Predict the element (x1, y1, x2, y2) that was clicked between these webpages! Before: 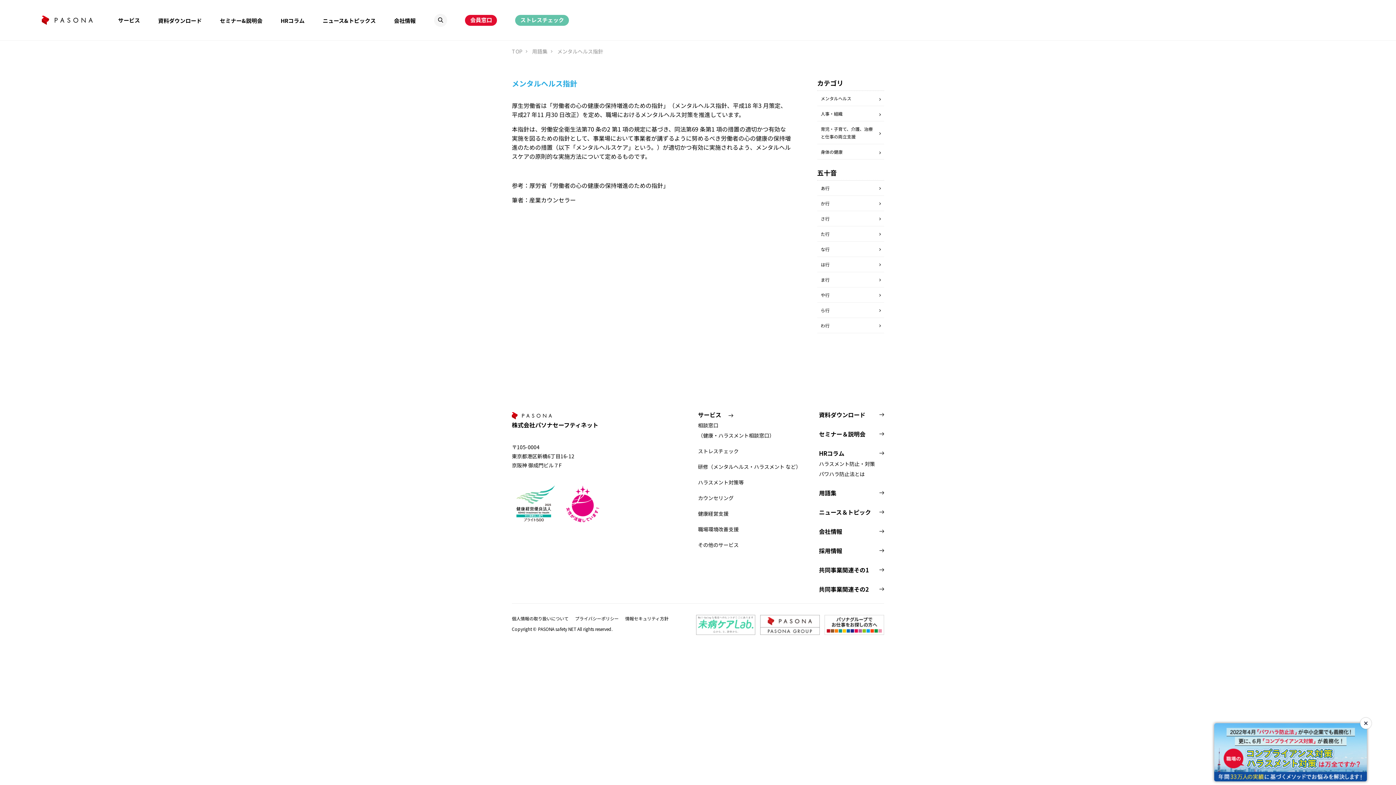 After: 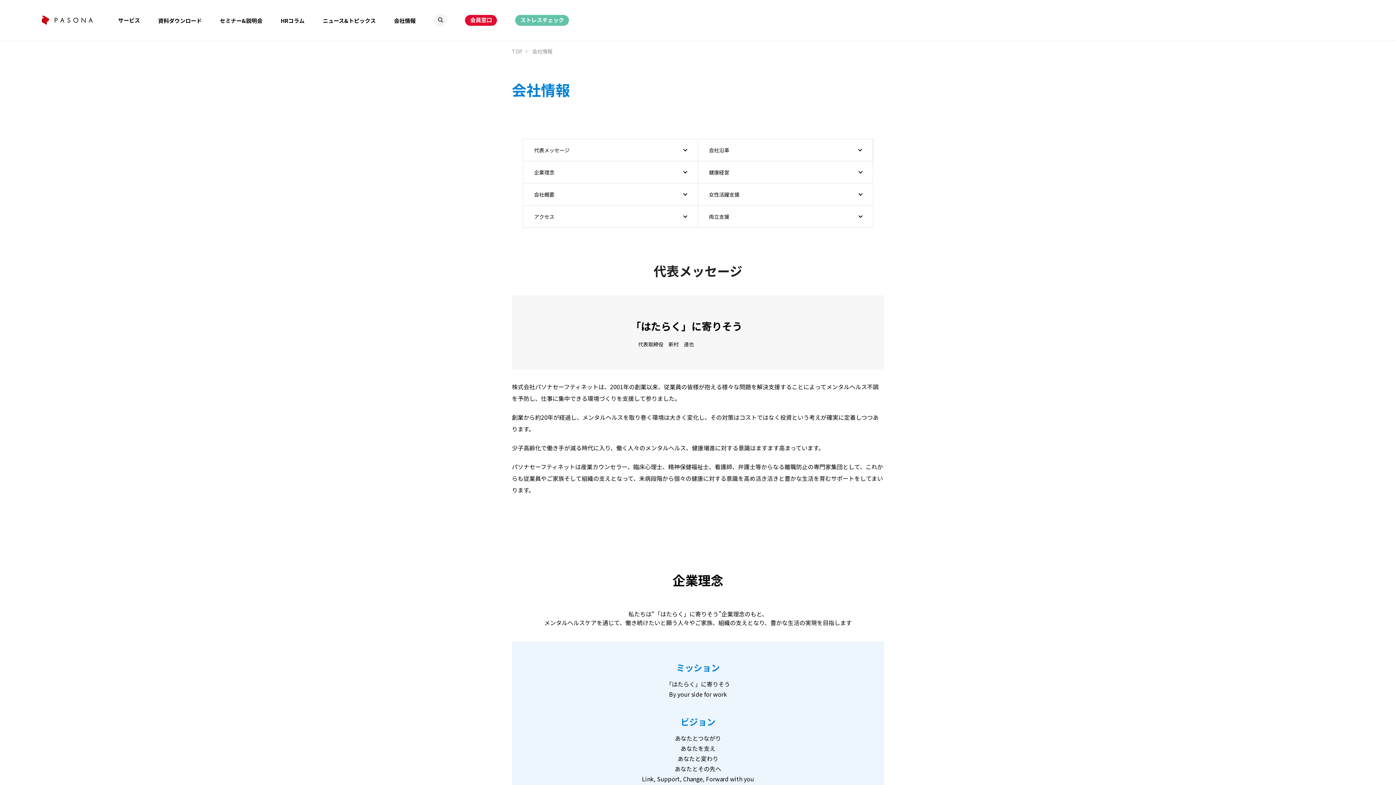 Action: label: 会社情報 bbox: (819, 527, 842, 536)